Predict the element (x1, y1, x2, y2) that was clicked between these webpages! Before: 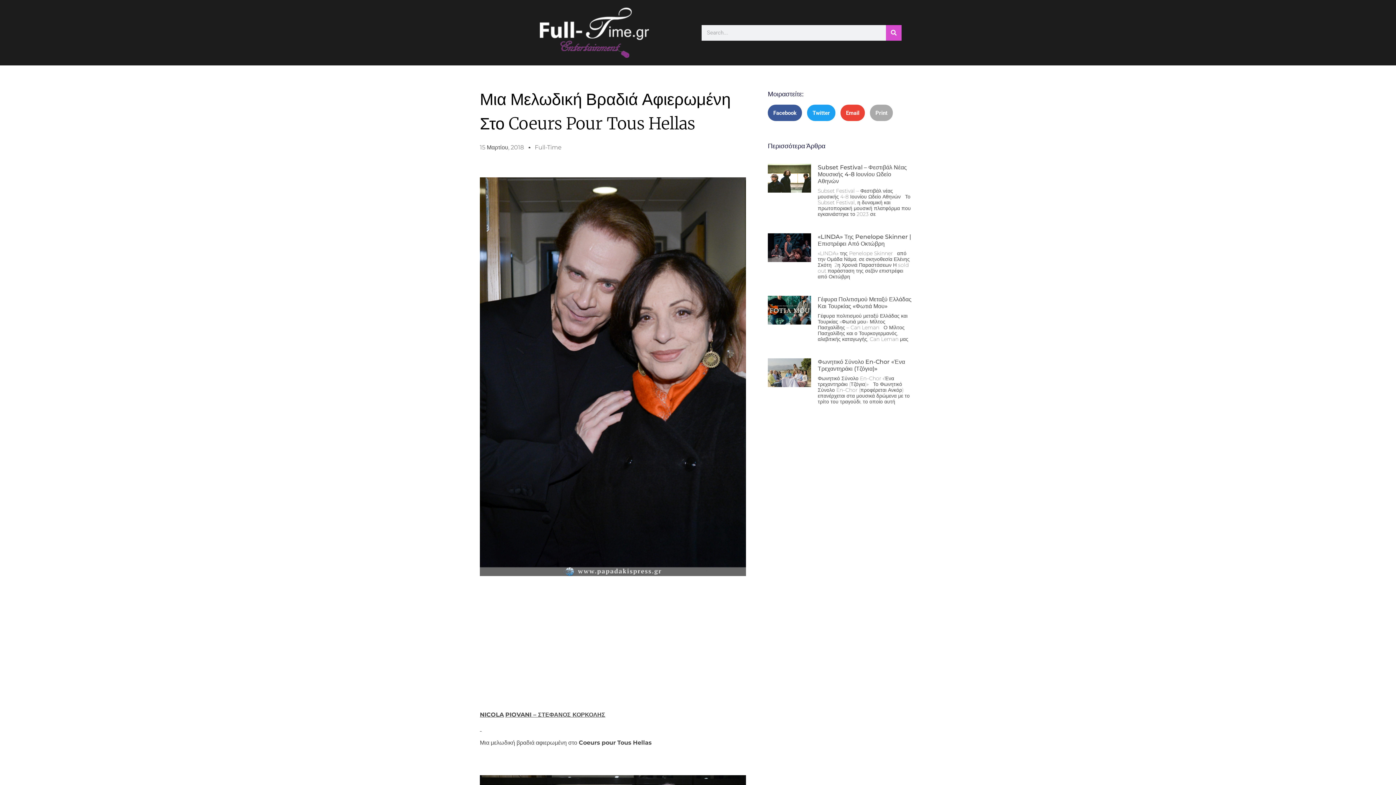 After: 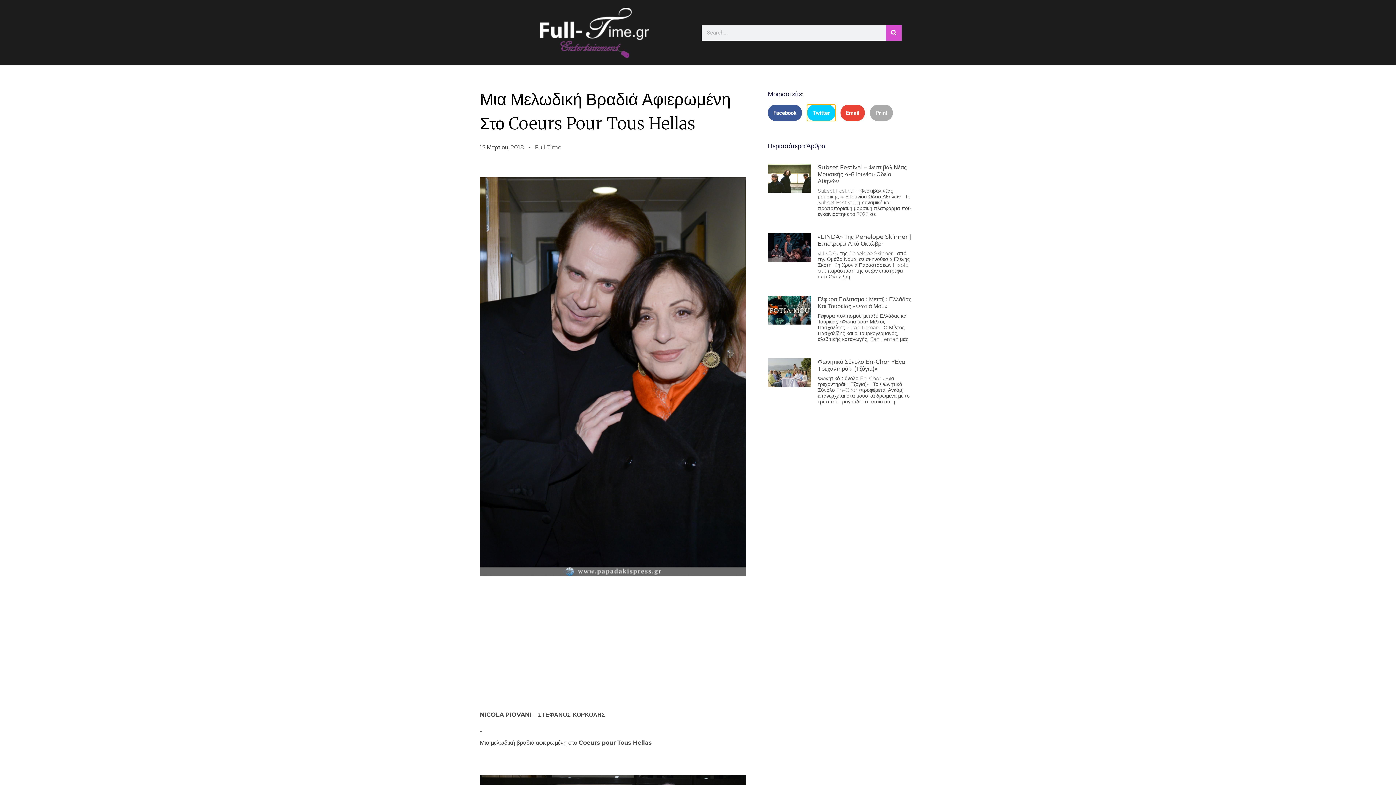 Action: bbox: (807, 104, 835, 121) label: Share on twitter